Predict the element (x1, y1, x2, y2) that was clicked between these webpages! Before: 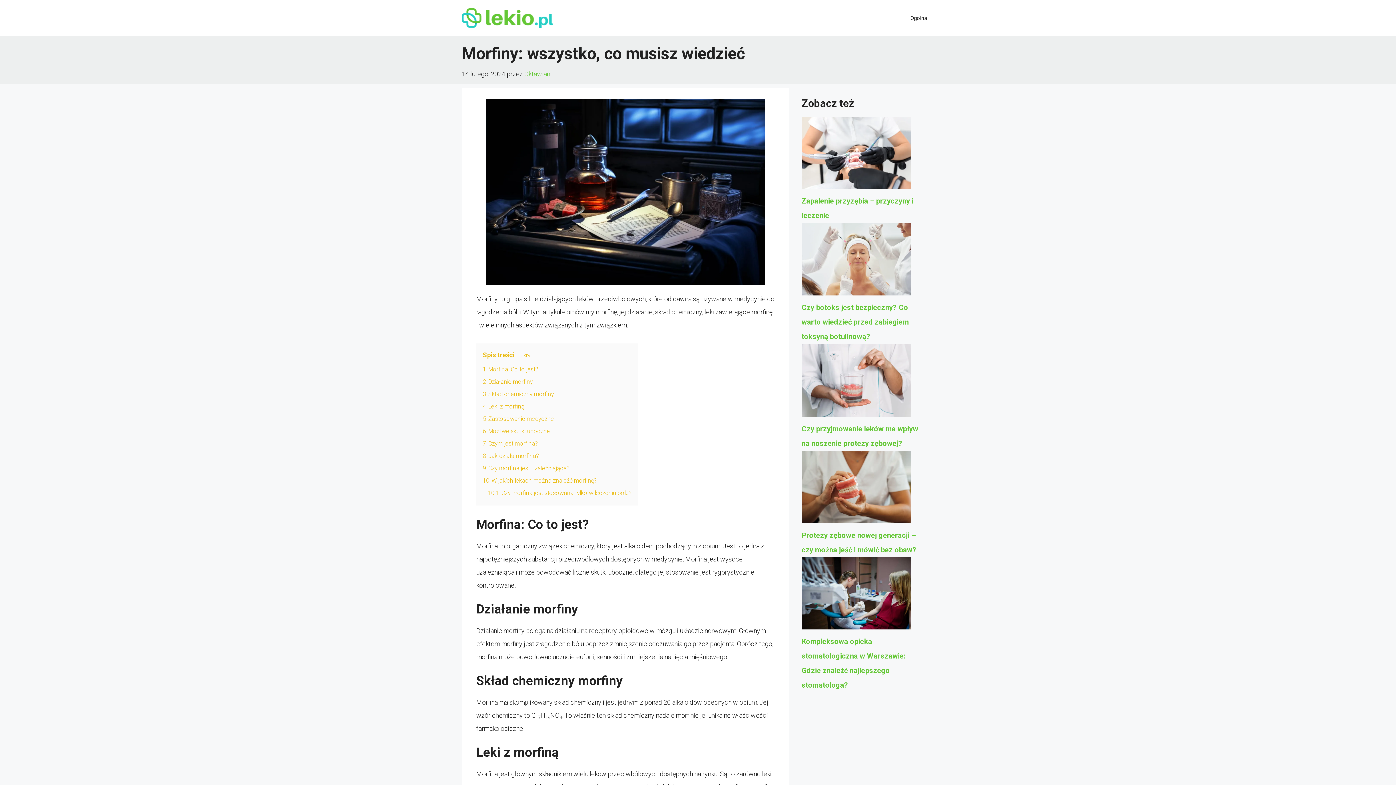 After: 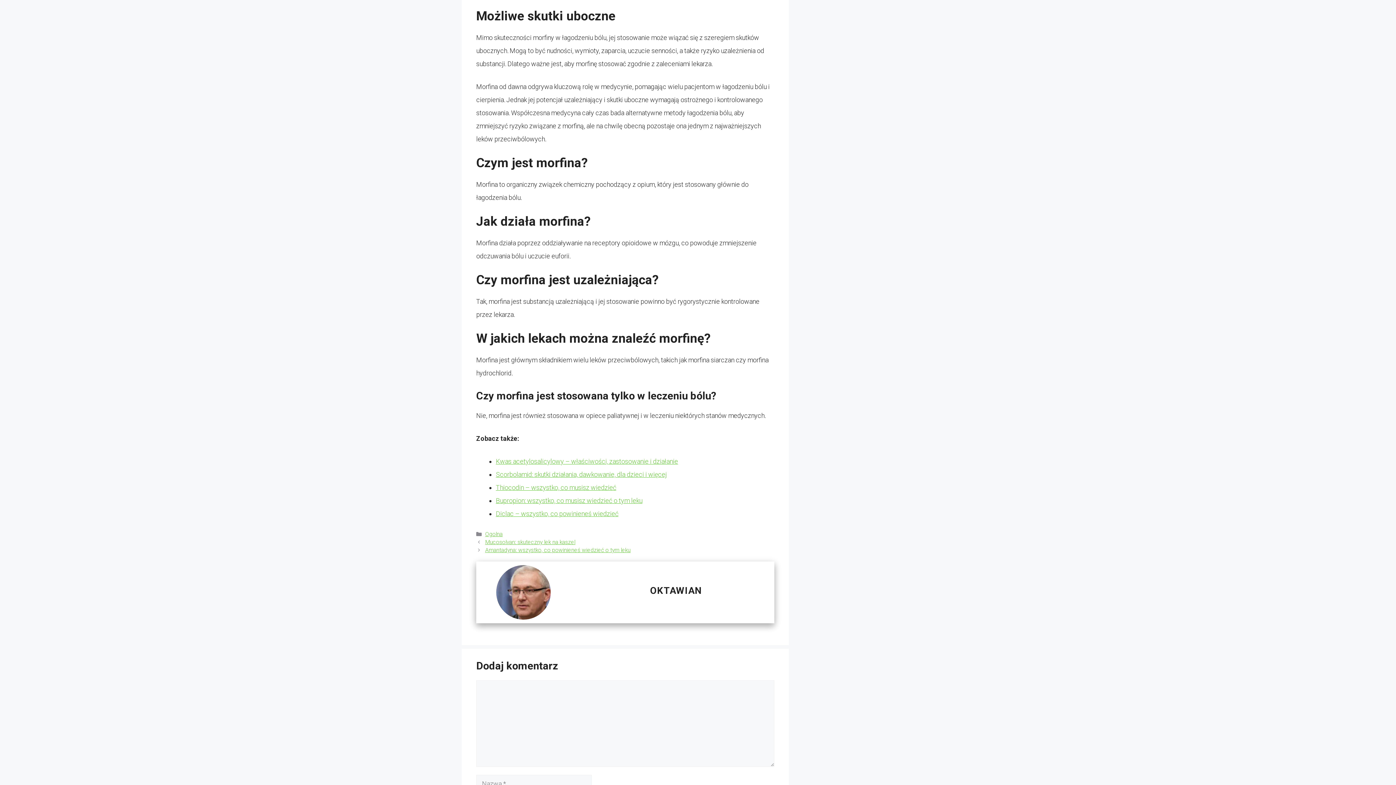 Action: label: 6 Możliwe skutki uboczne bbox: (482, 428, 550, 434)